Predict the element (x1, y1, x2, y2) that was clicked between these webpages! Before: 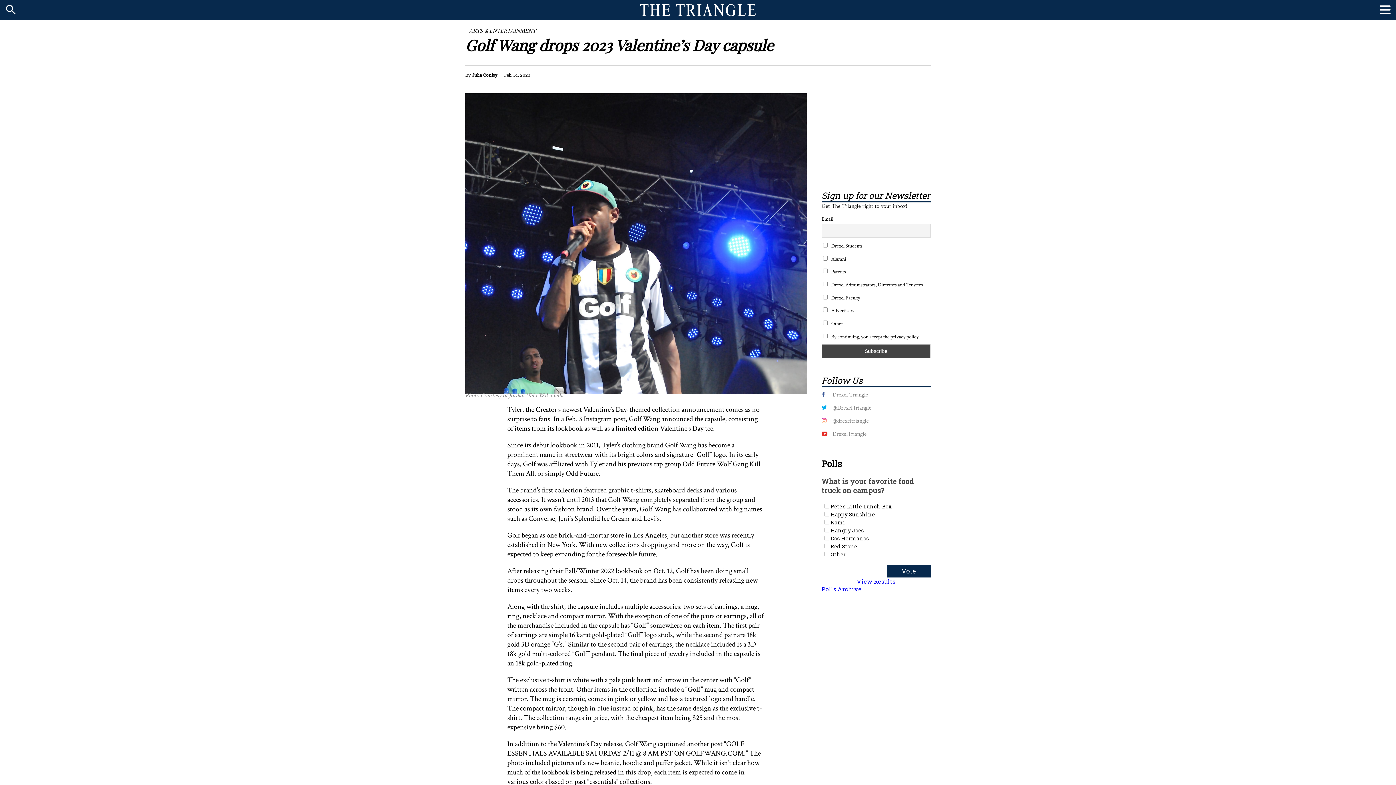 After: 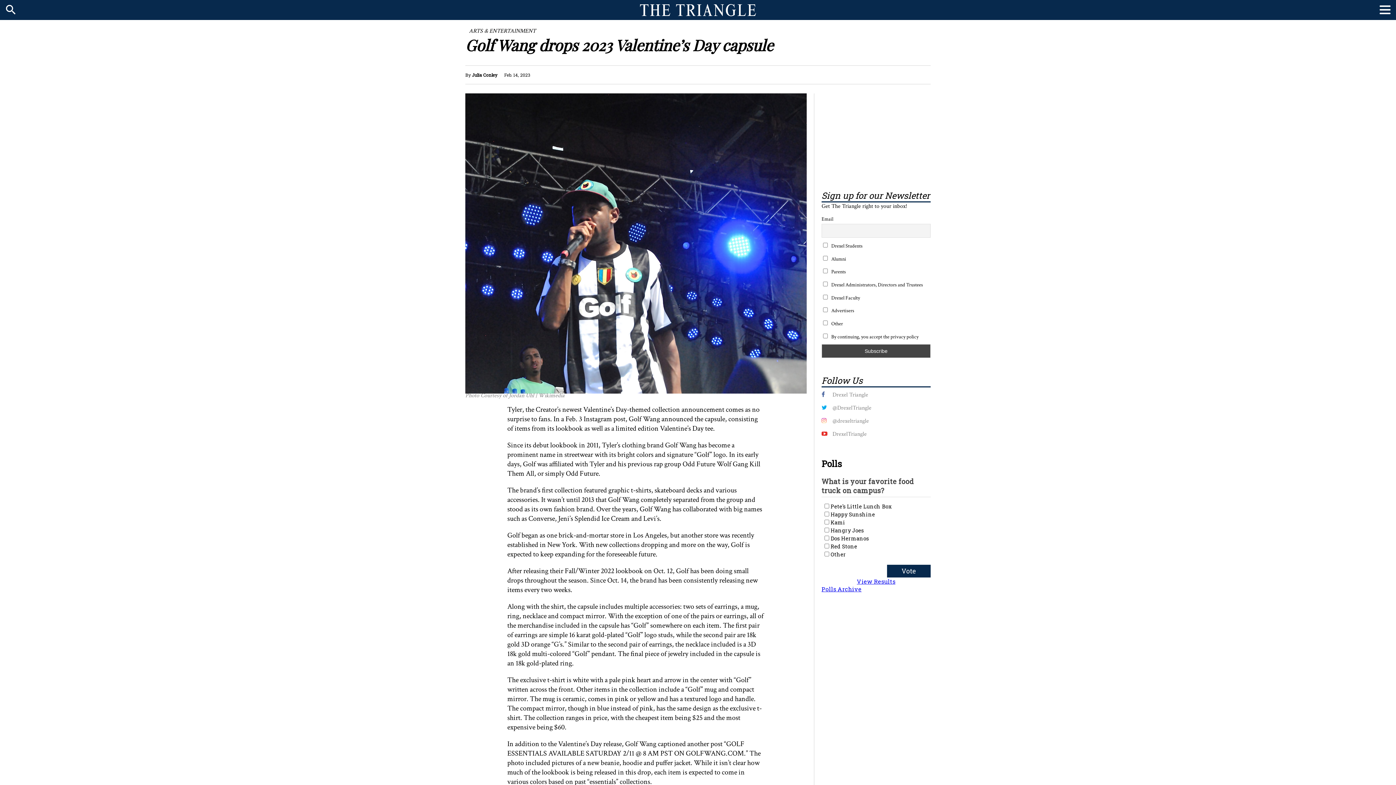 Action: label: @DrexelTriangle bbox: (832, 404, 871, 413)